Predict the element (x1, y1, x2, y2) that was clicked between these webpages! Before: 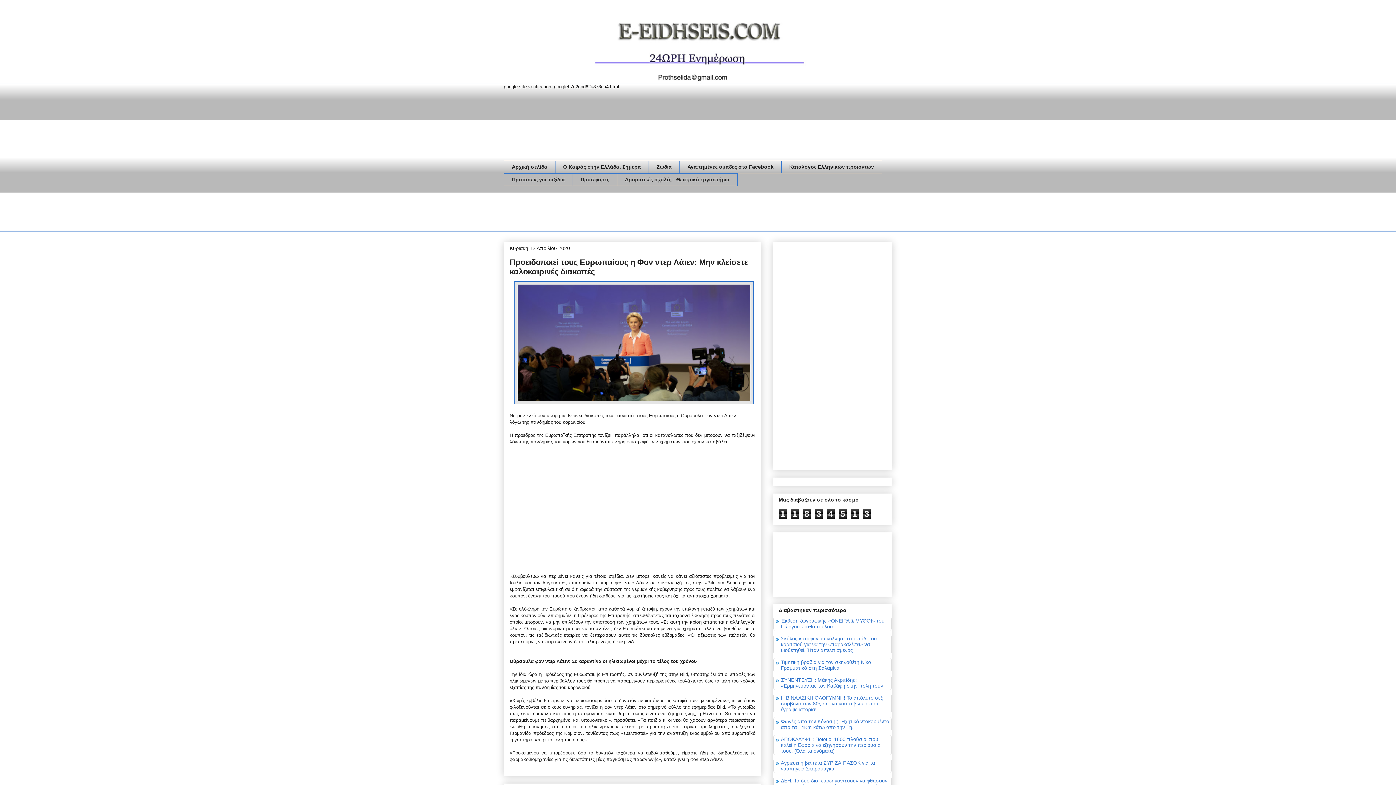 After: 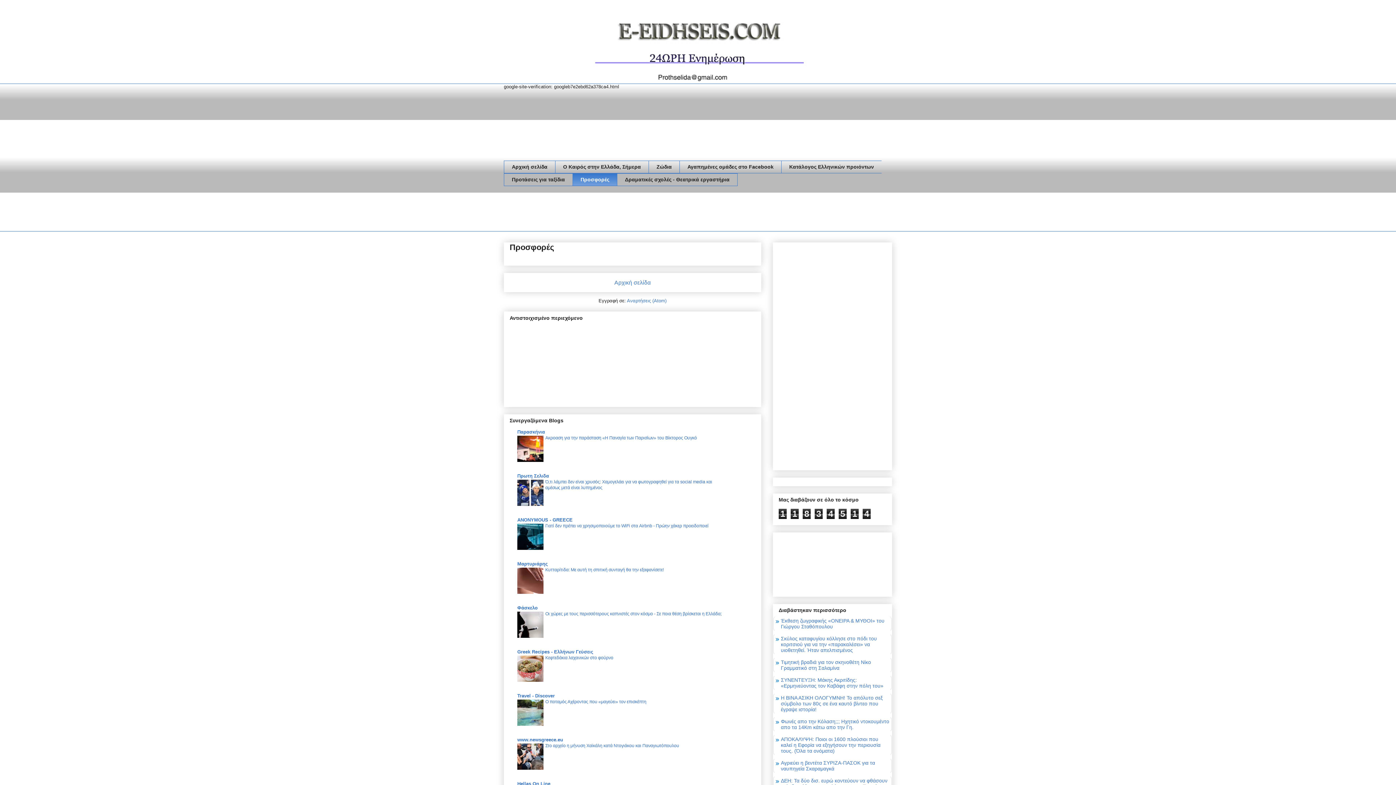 Action: label: Προσφορές bbox: (572, 173, 617, 186)